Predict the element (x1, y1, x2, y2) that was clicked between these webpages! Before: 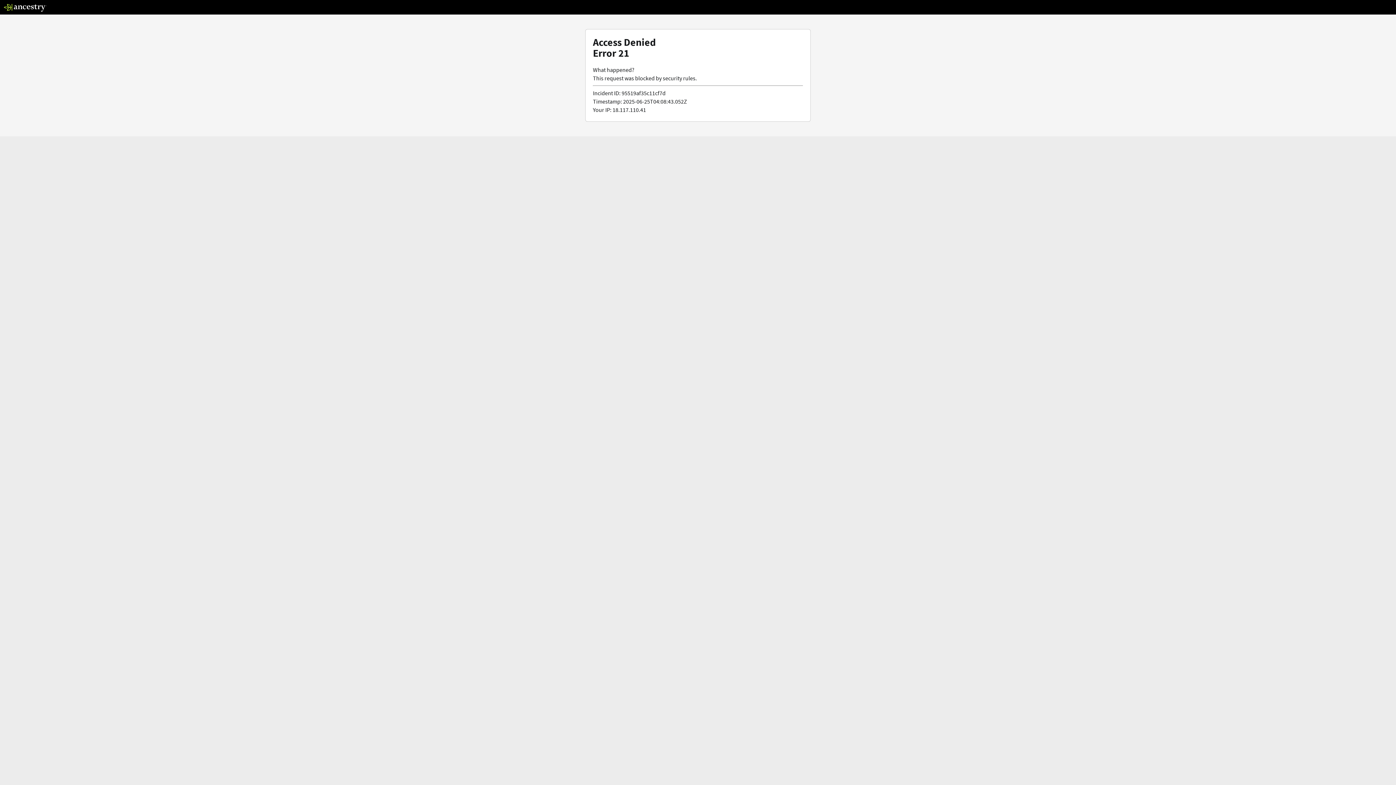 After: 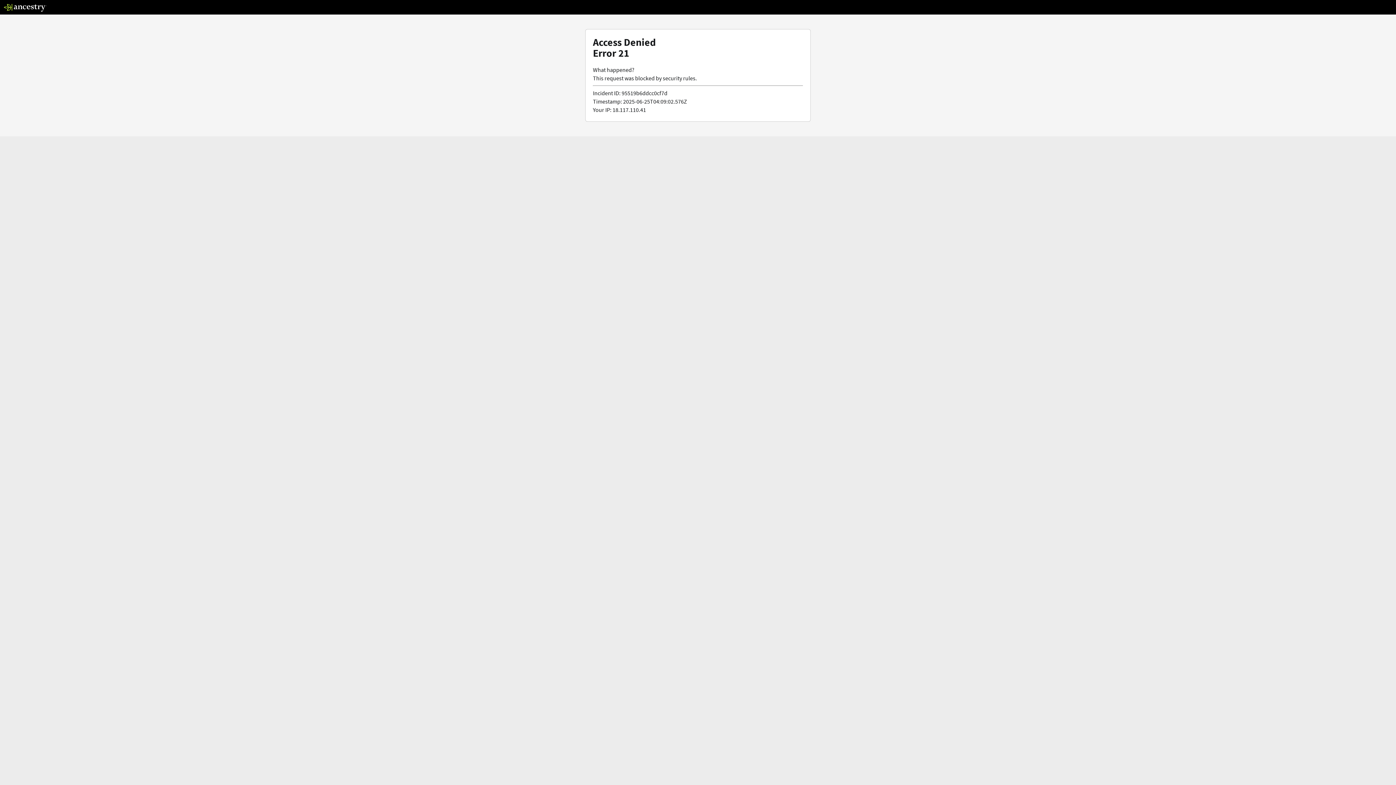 Action: bbox: (3, 5, 46, 13)